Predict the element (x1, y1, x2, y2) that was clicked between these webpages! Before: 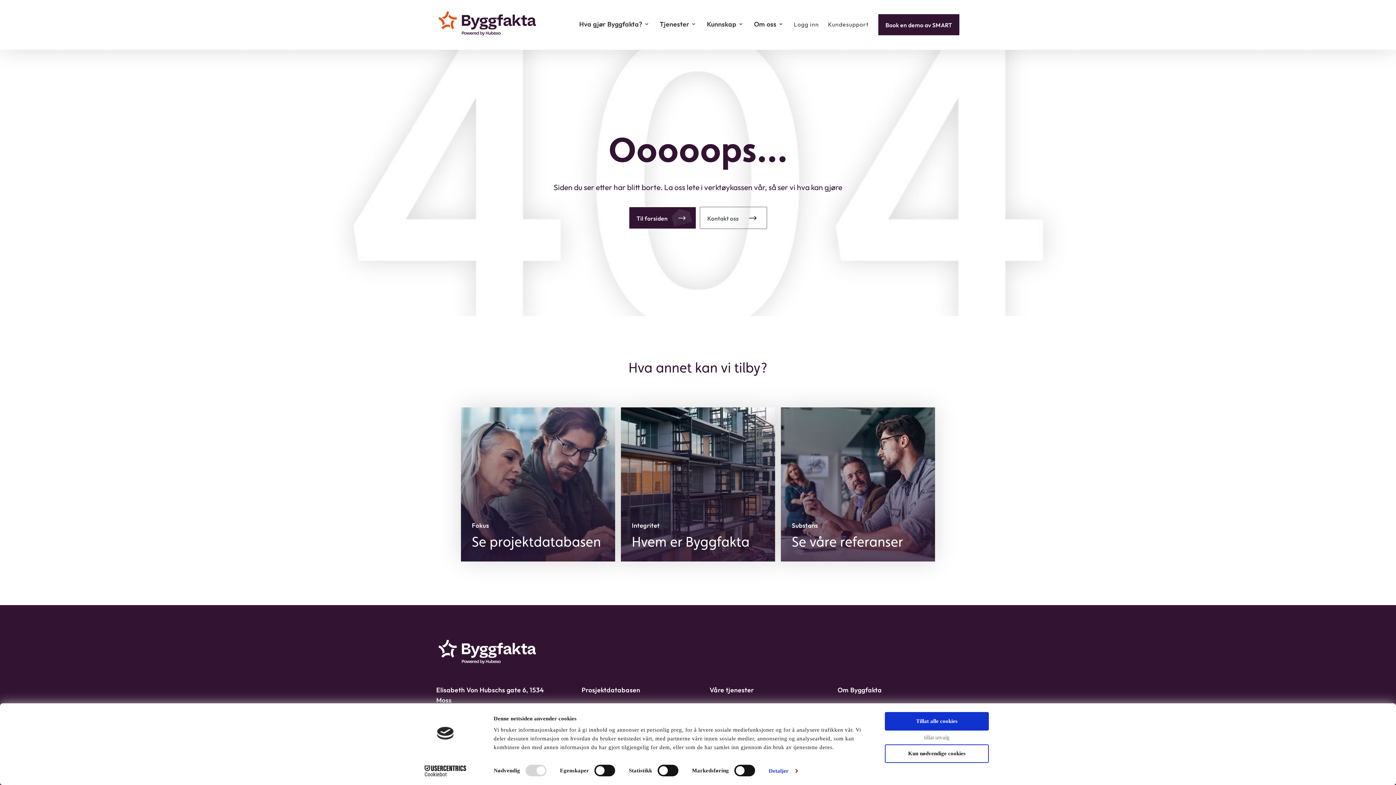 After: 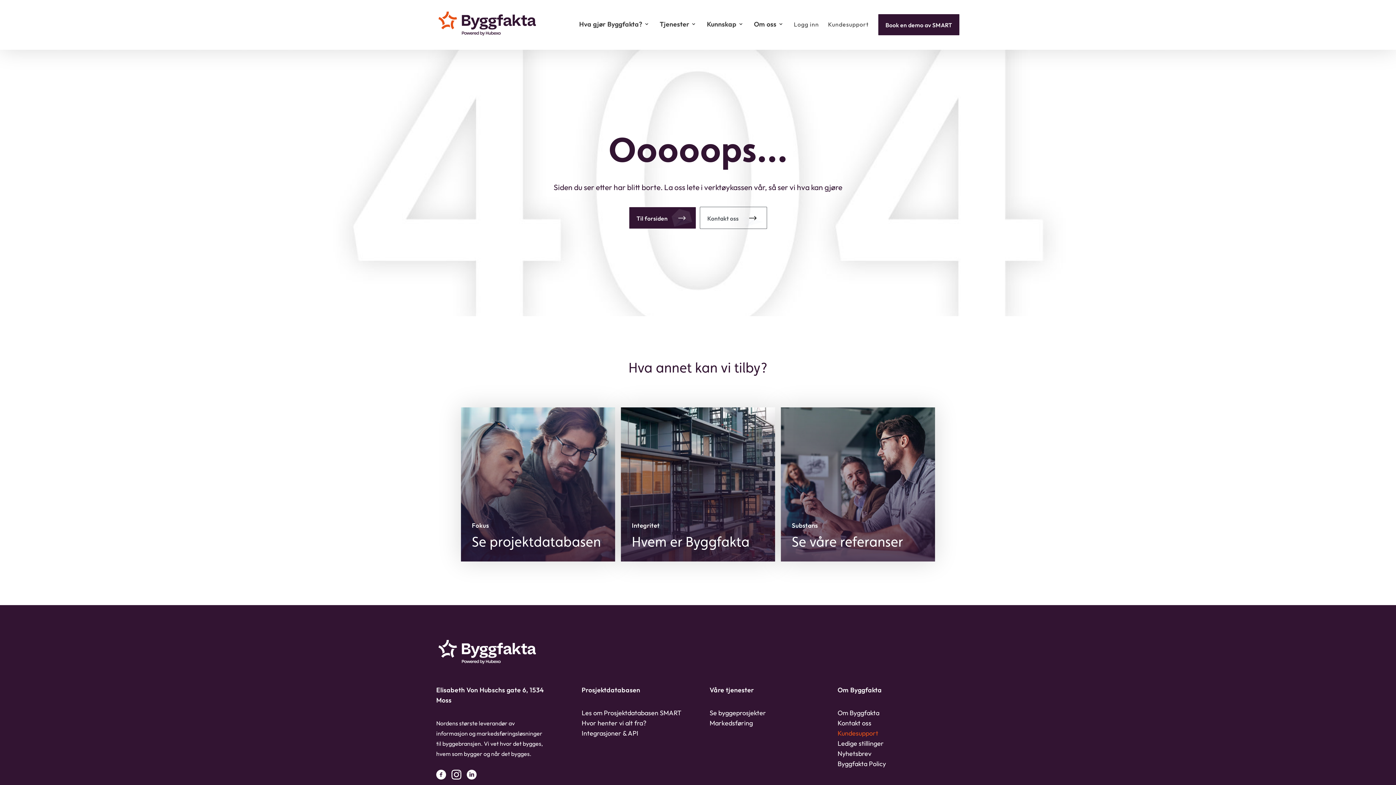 Action: label: tillat utvalg bbox: (885, 733, 989, 742)